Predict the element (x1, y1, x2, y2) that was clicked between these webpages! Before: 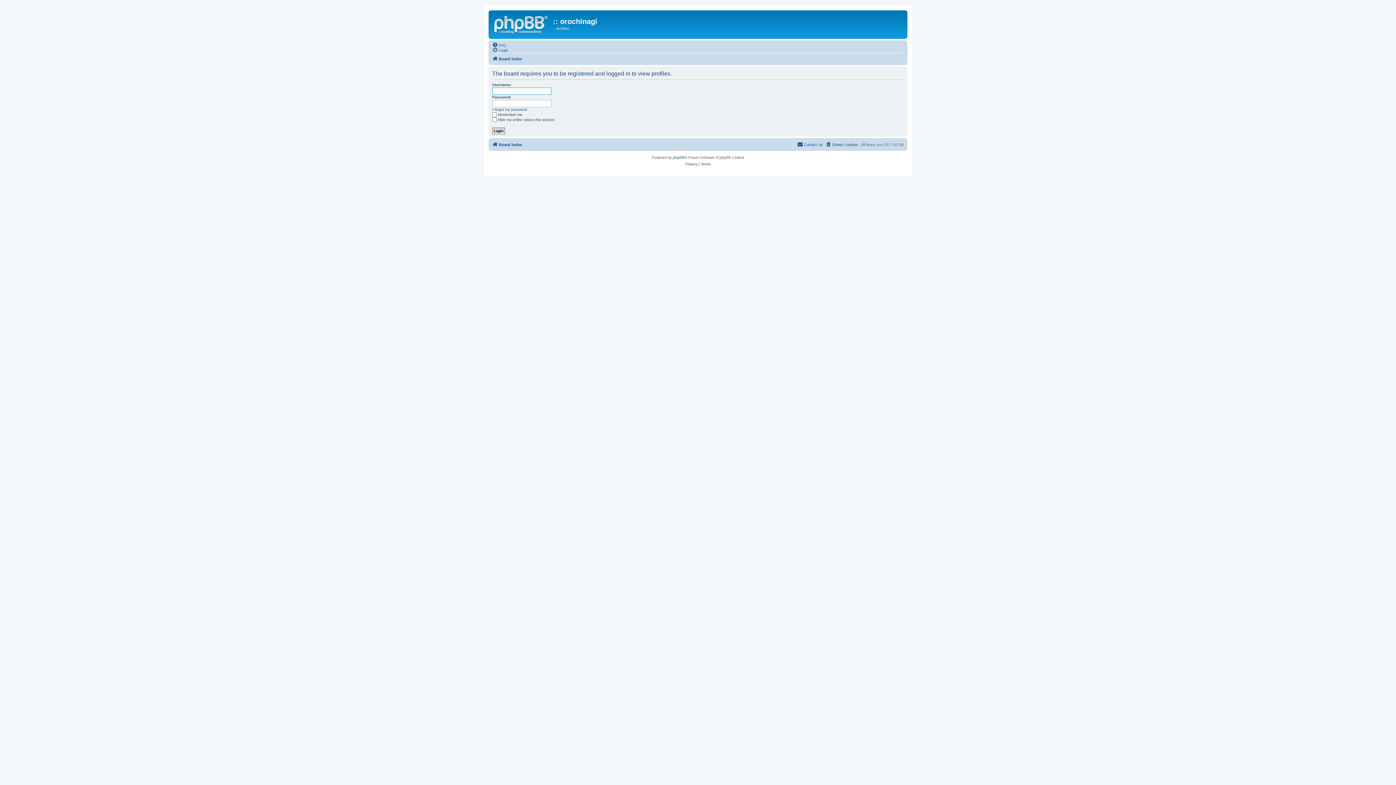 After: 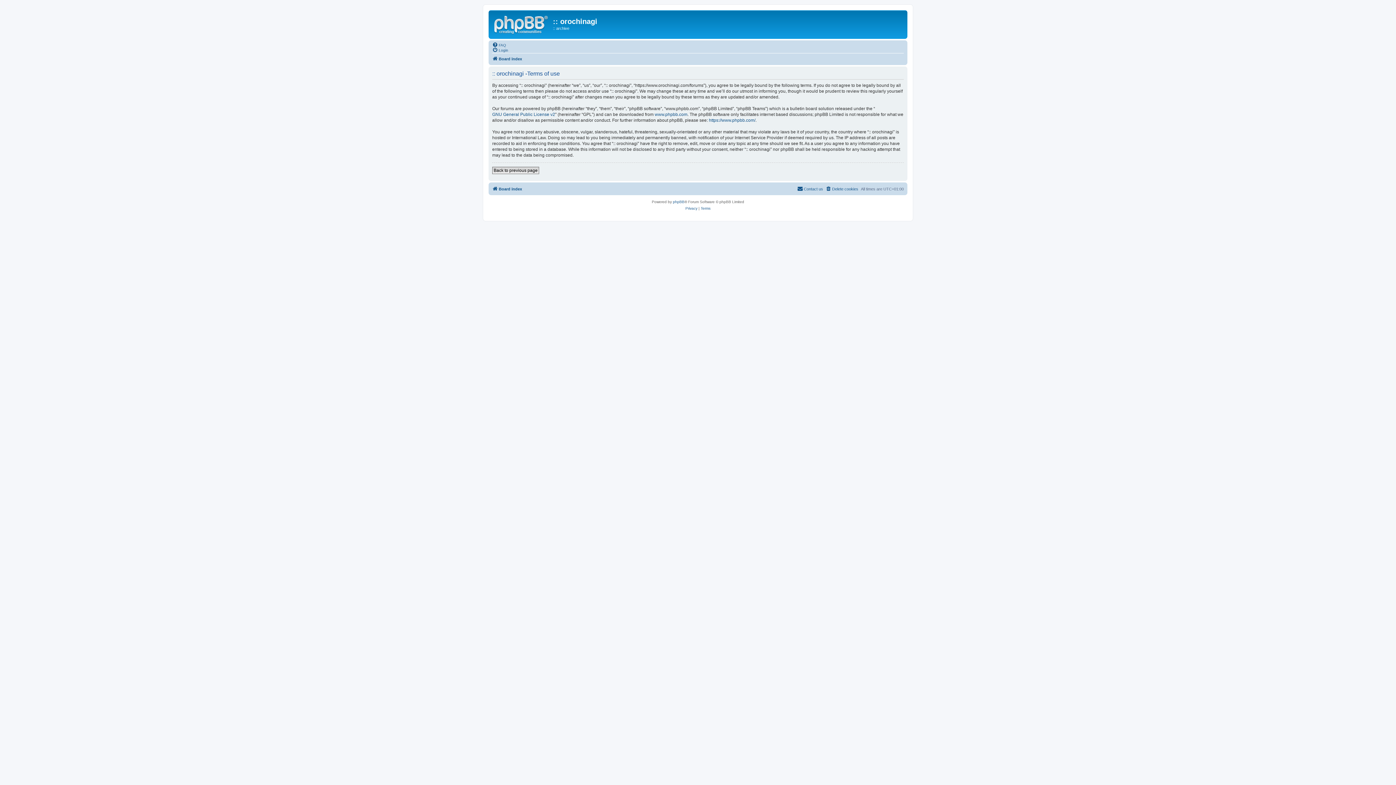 Action: bbox: (700, 160, 710, 167) label: Terms